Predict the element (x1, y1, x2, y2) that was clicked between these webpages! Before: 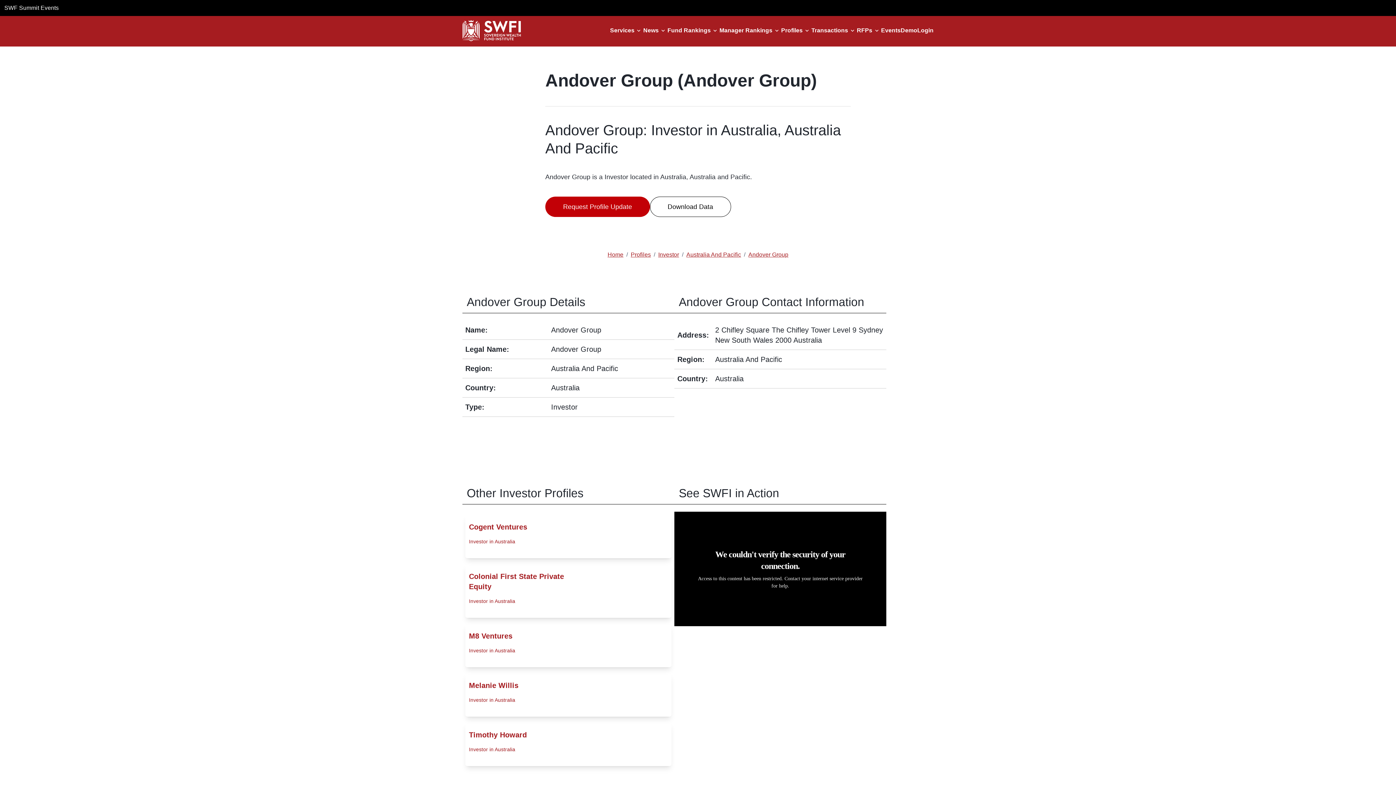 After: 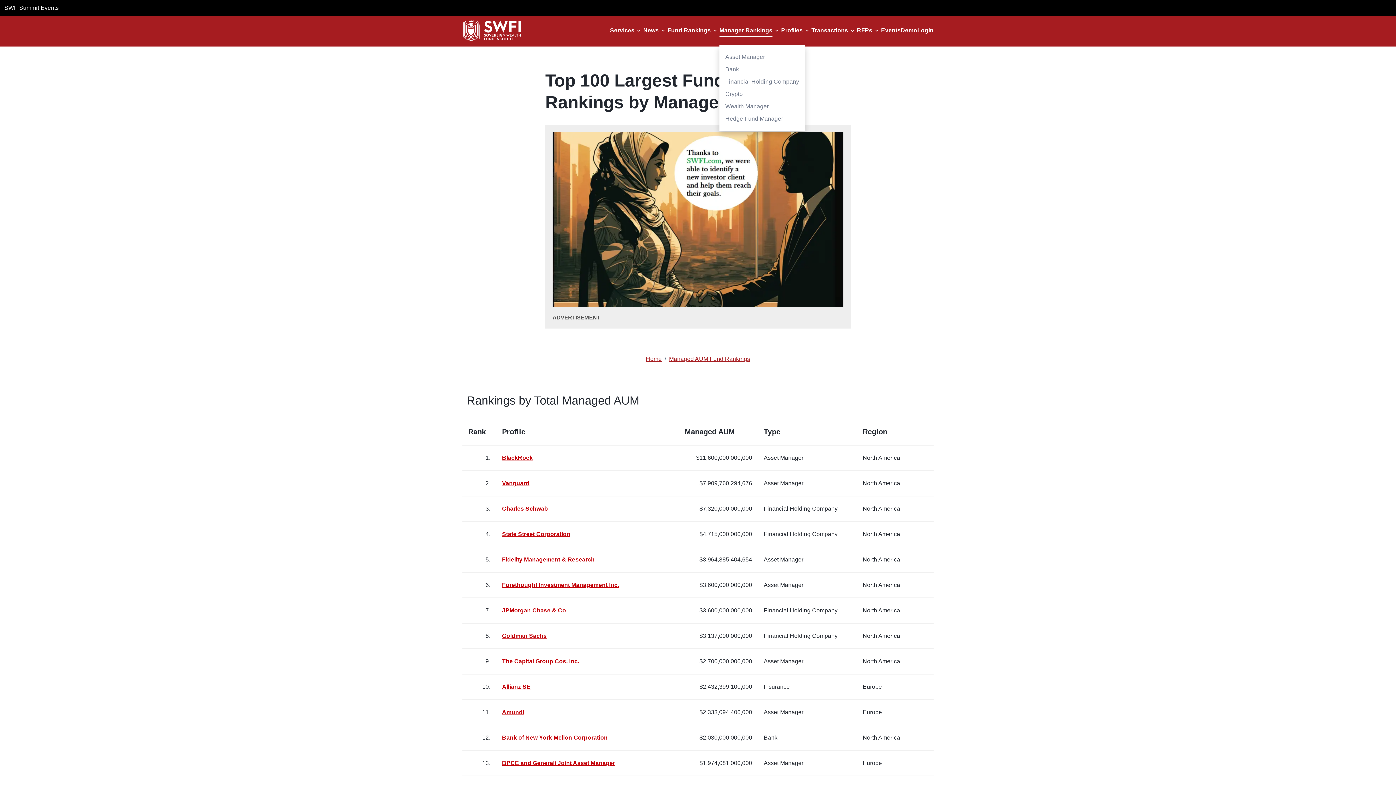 Action: label: Manager Rankings bbox: (719, 27, 772, 33)